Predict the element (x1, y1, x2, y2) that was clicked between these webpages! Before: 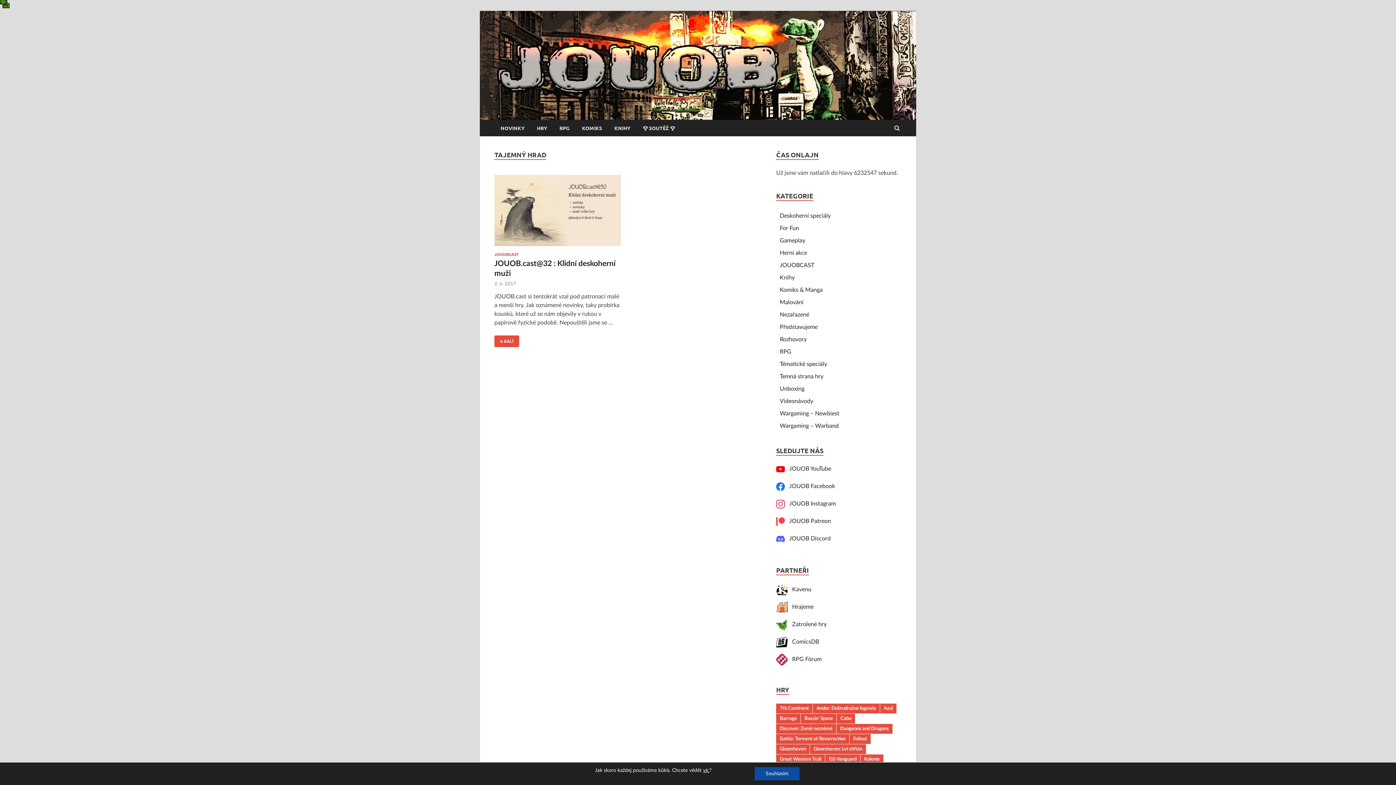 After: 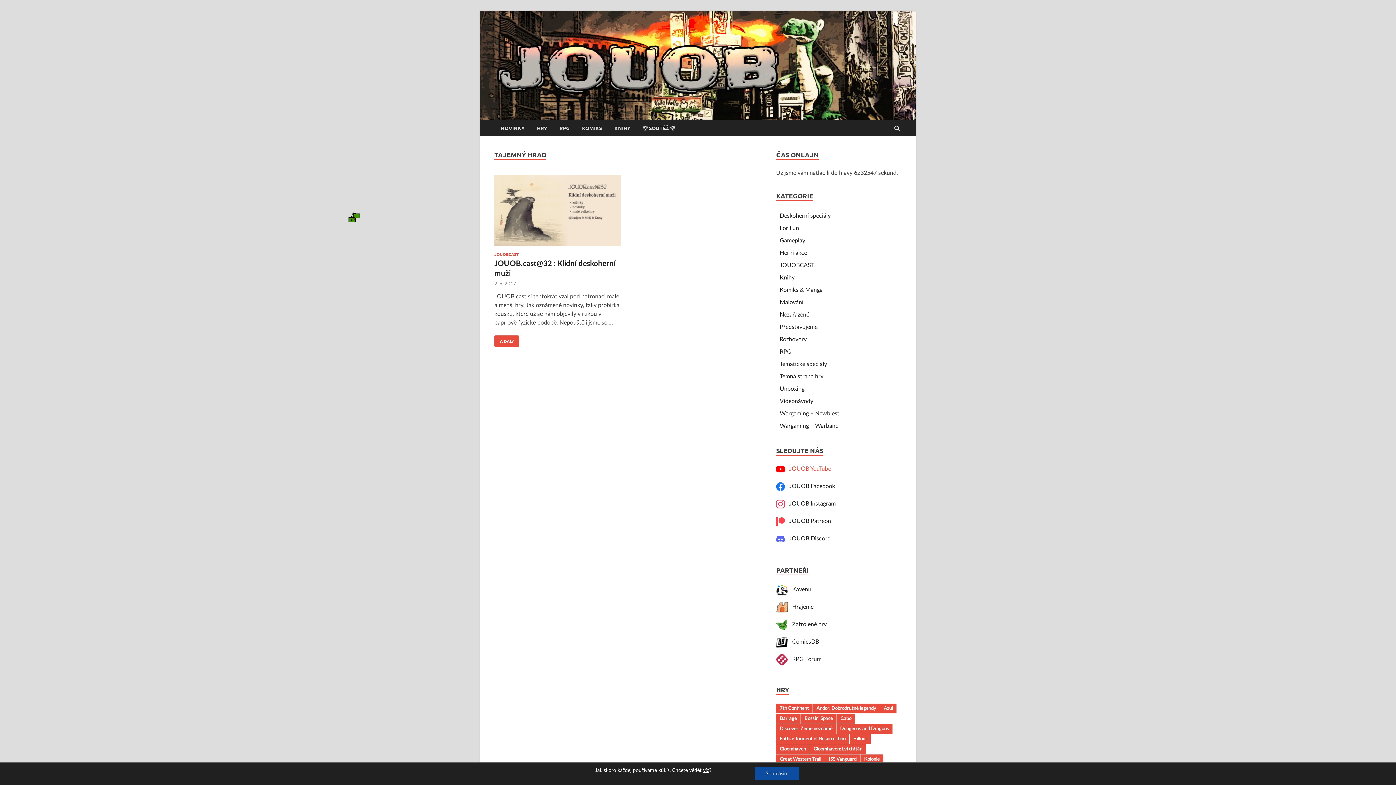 Action: label:  JOUOB YouTube bbox: (776, 466, 831, 472)